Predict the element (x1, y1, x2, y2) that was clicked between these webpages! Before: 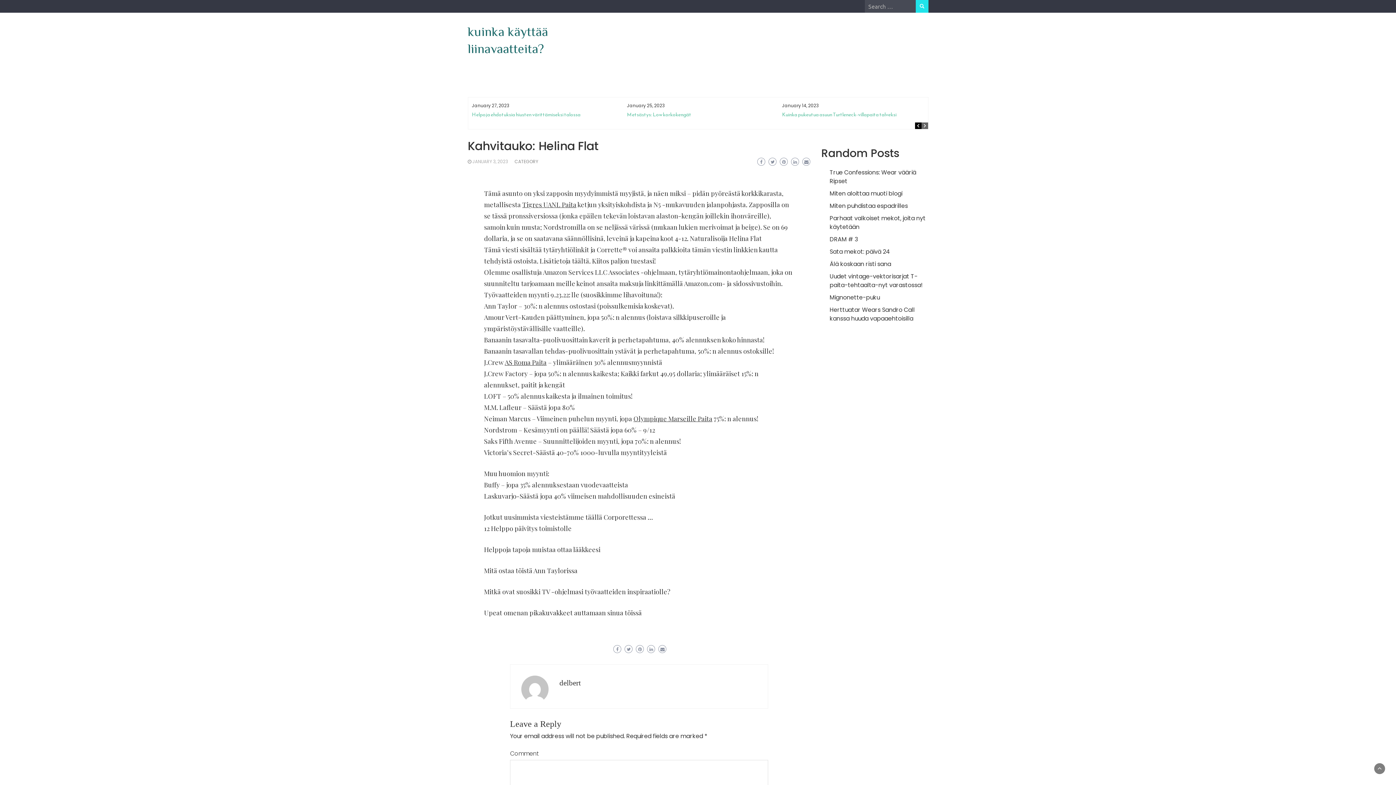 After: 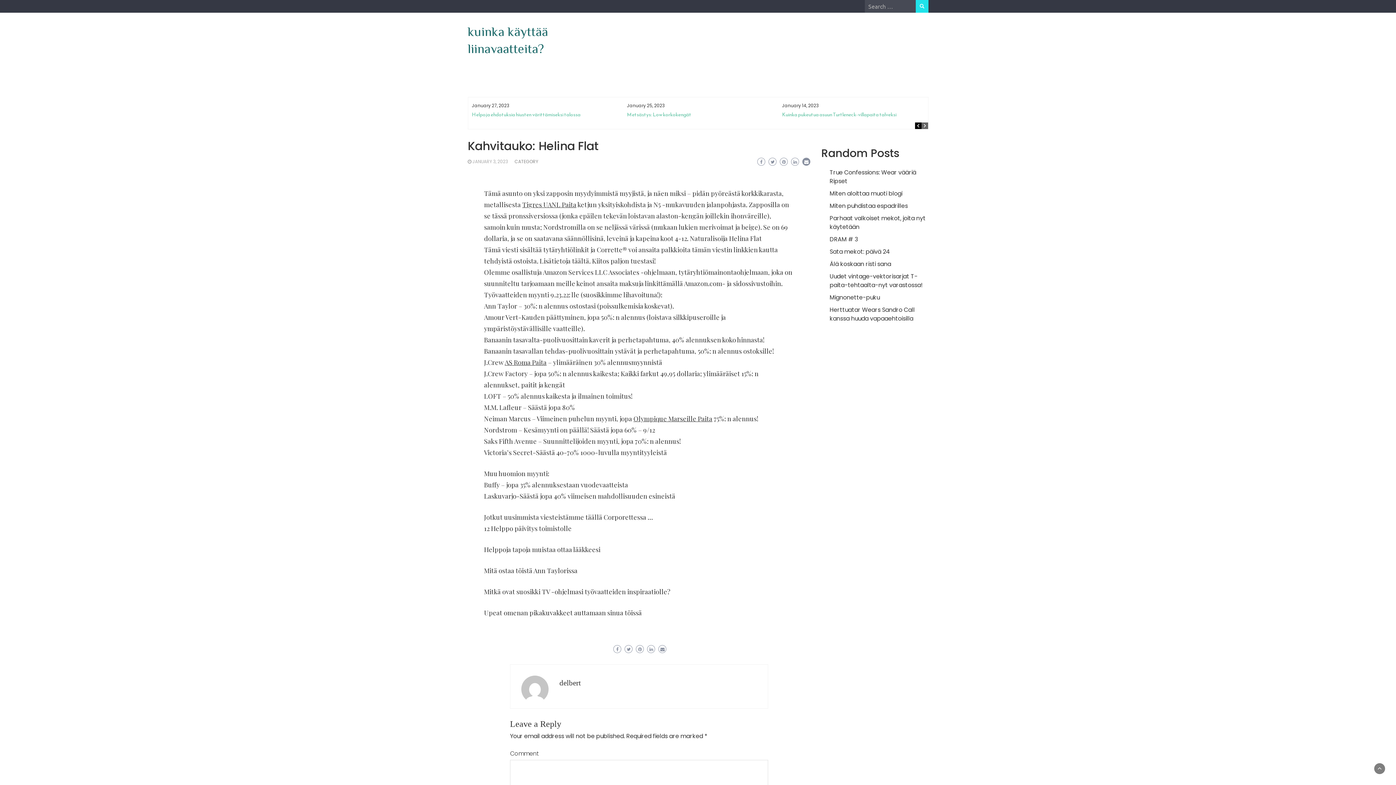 Action: bbox: (802, 157, 810, 165)